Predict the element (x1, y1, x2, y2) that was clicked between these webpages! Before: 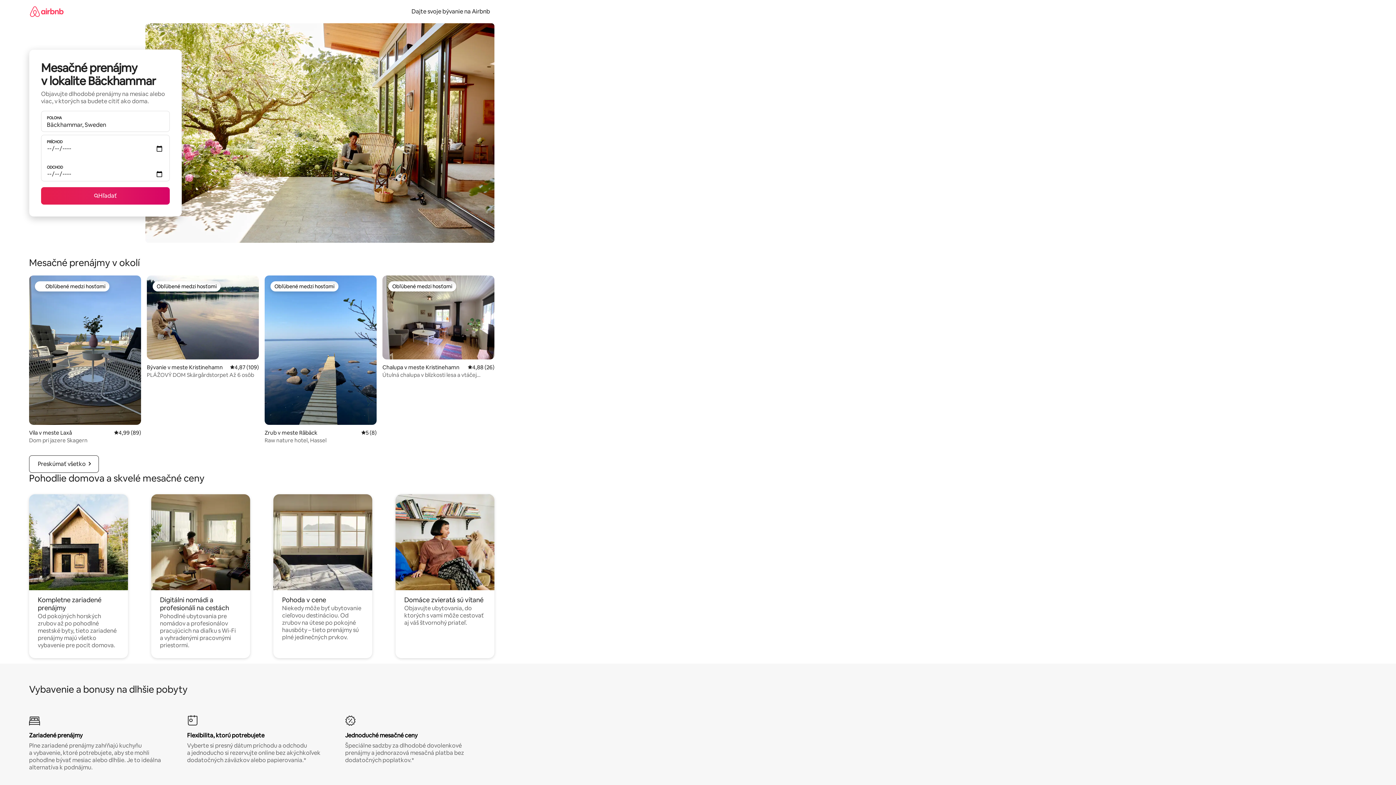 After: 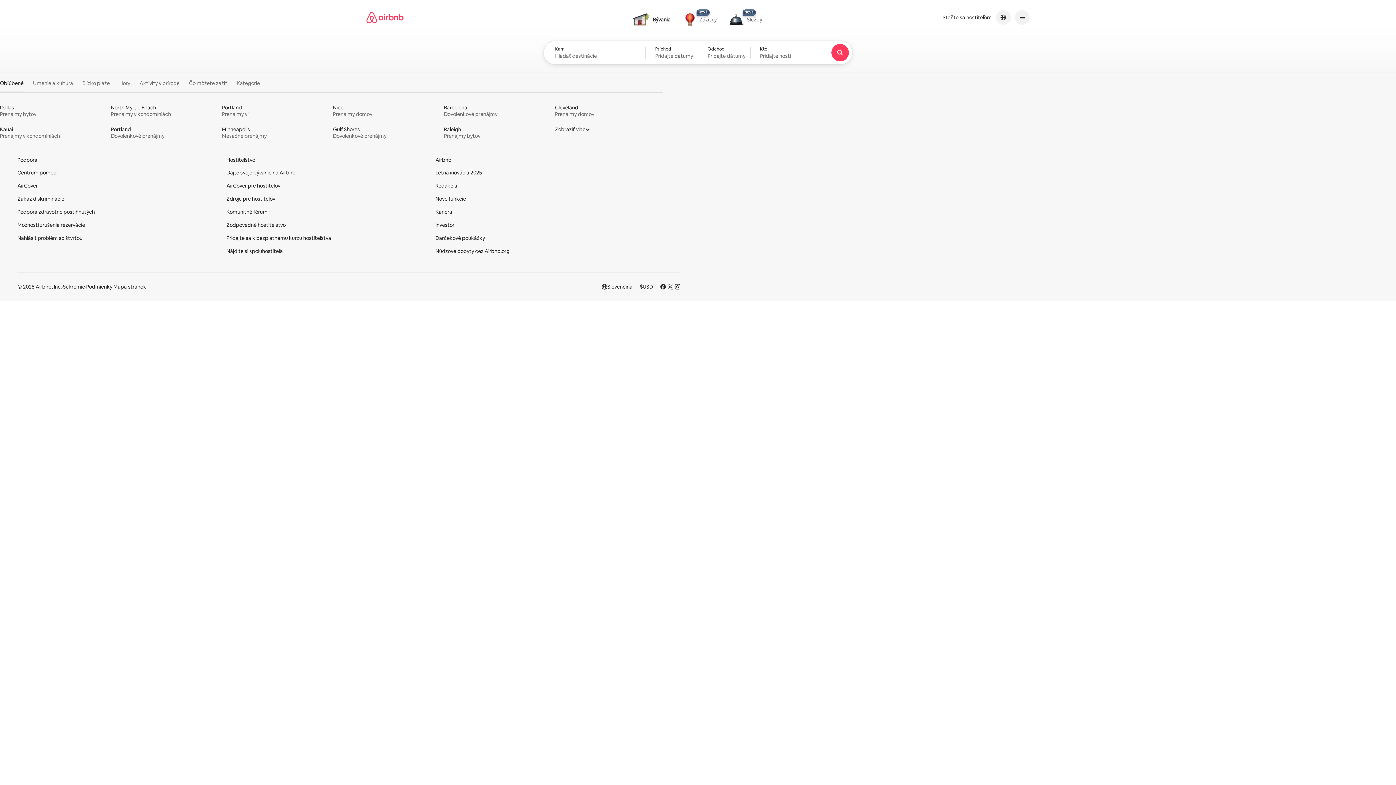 Action: bbox: (29, 0, 63, 22)